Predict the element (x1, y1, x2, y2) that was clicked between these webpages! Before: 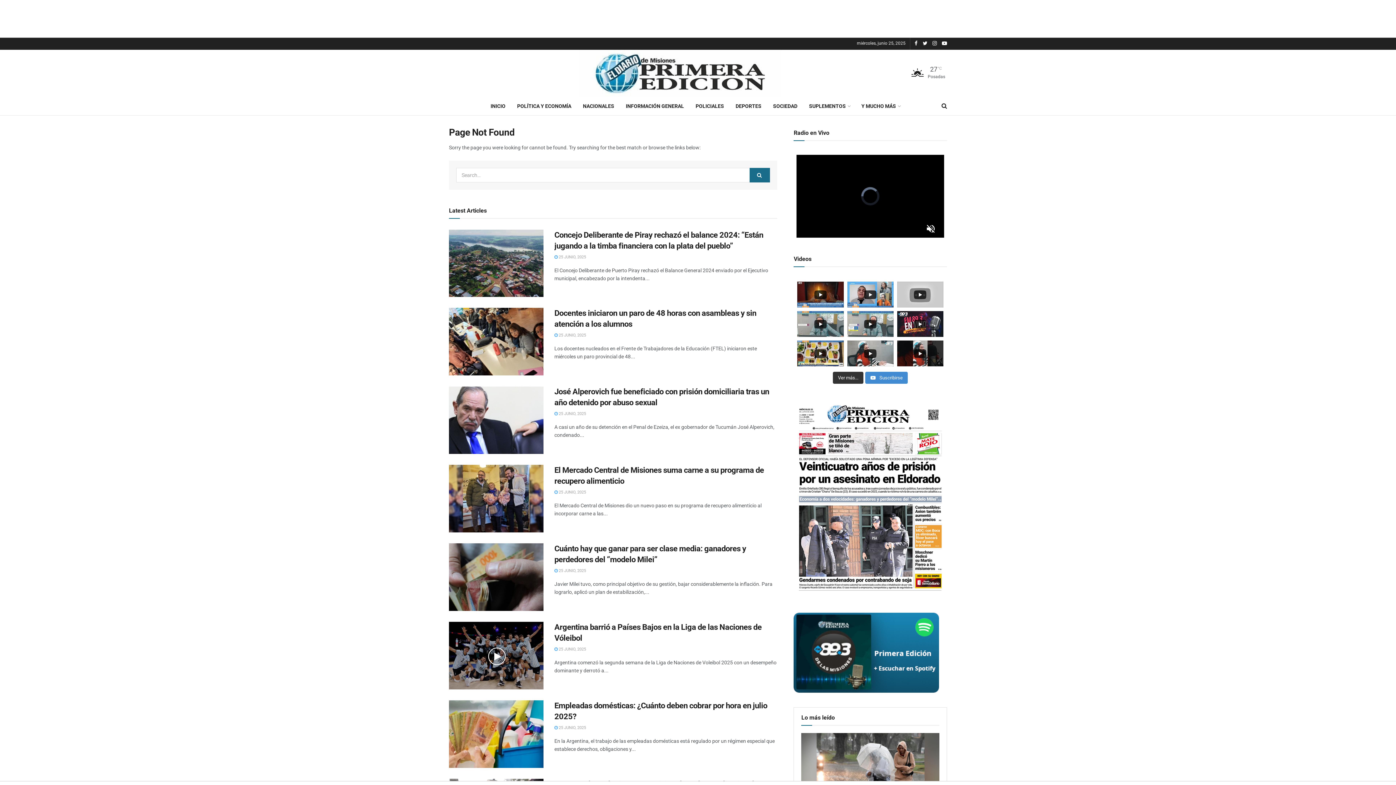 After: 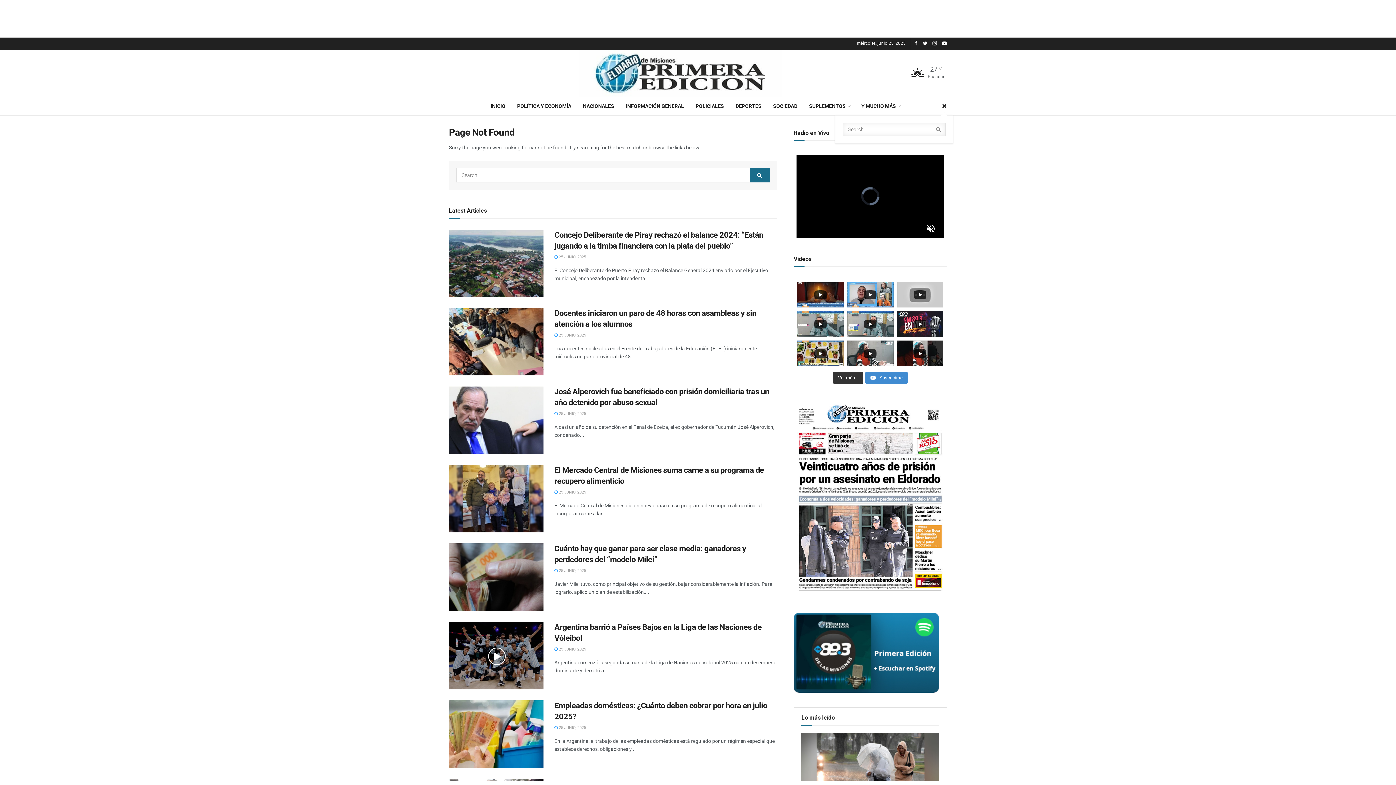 Action: bbox: (941, 97, 947, 115)